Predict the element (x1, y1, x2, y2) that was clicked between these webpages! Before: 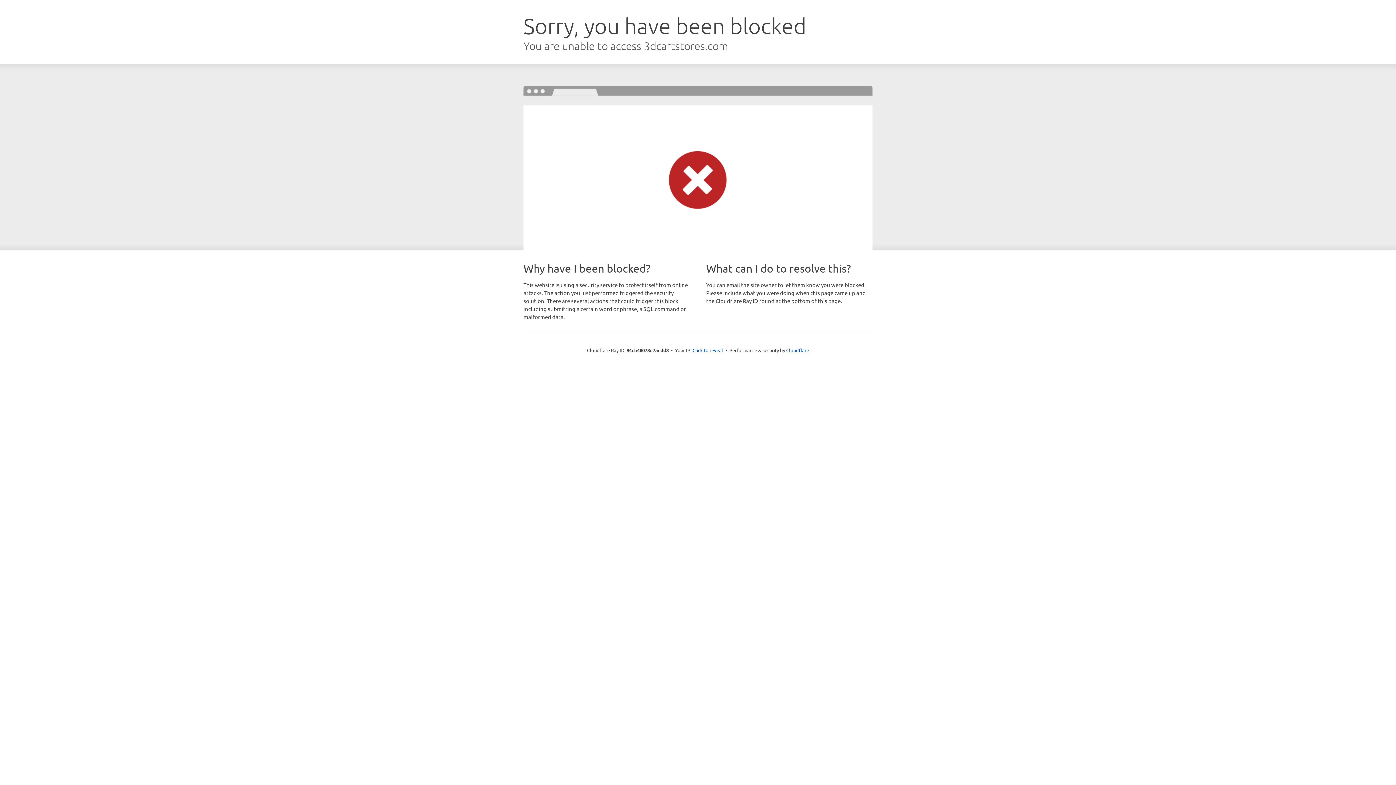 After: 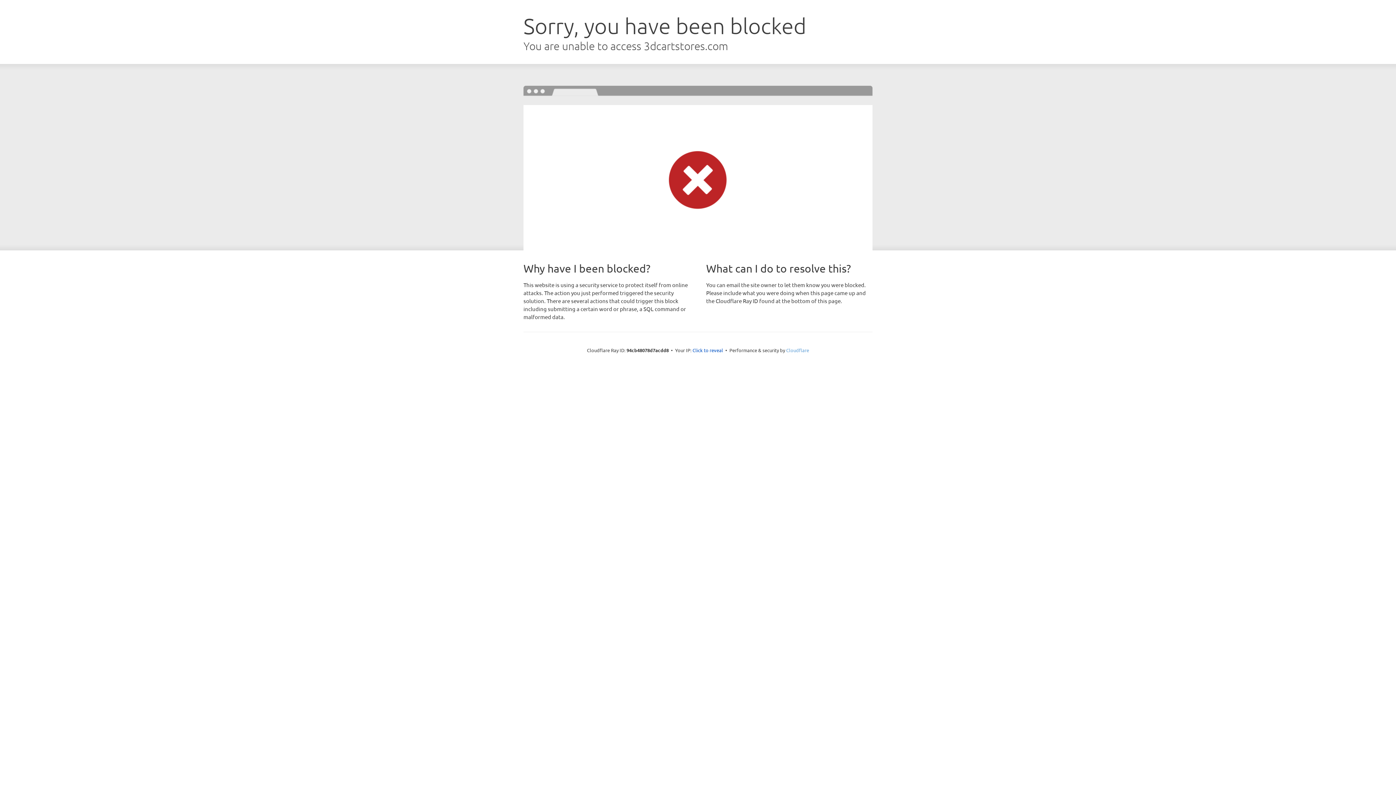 Action: bbox: (786, 347, 809, 353) label: Cloudflare